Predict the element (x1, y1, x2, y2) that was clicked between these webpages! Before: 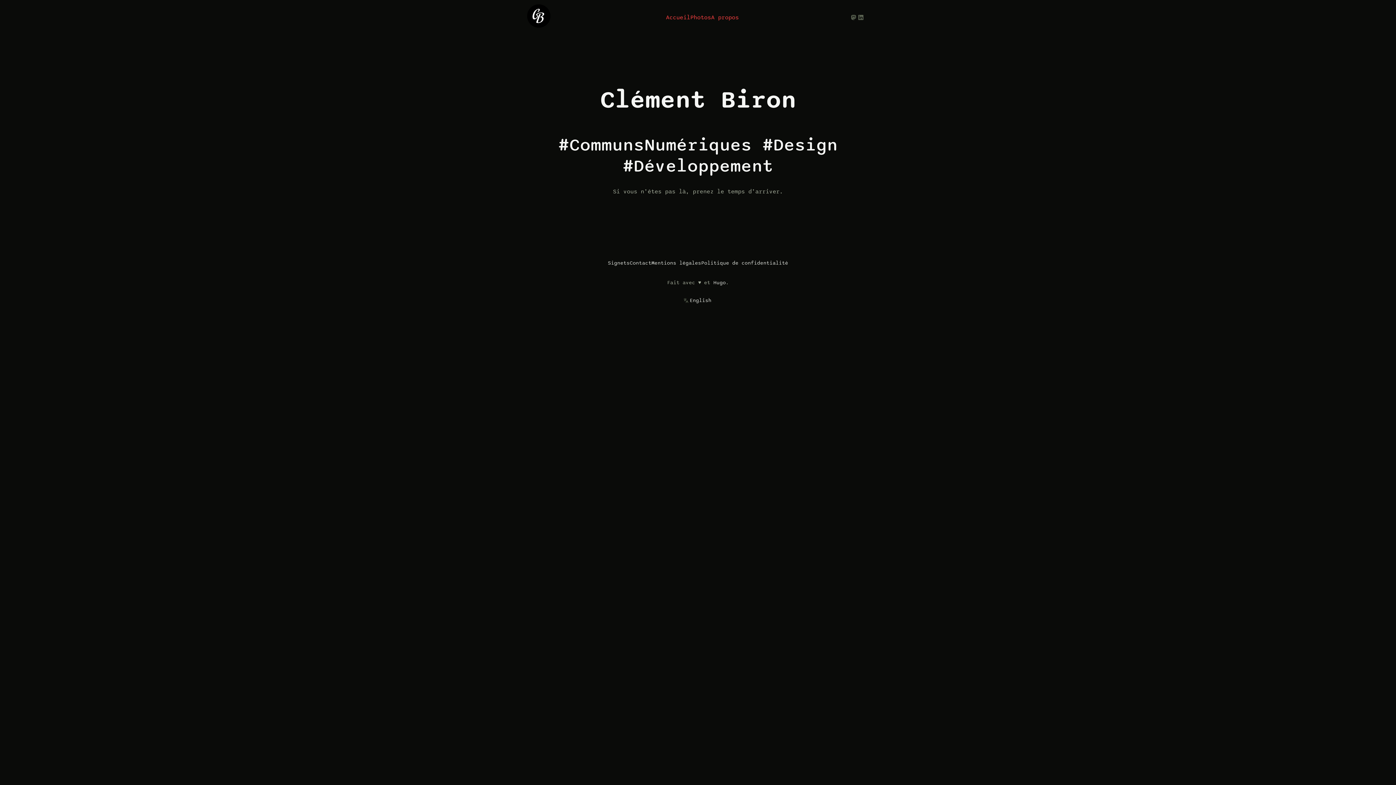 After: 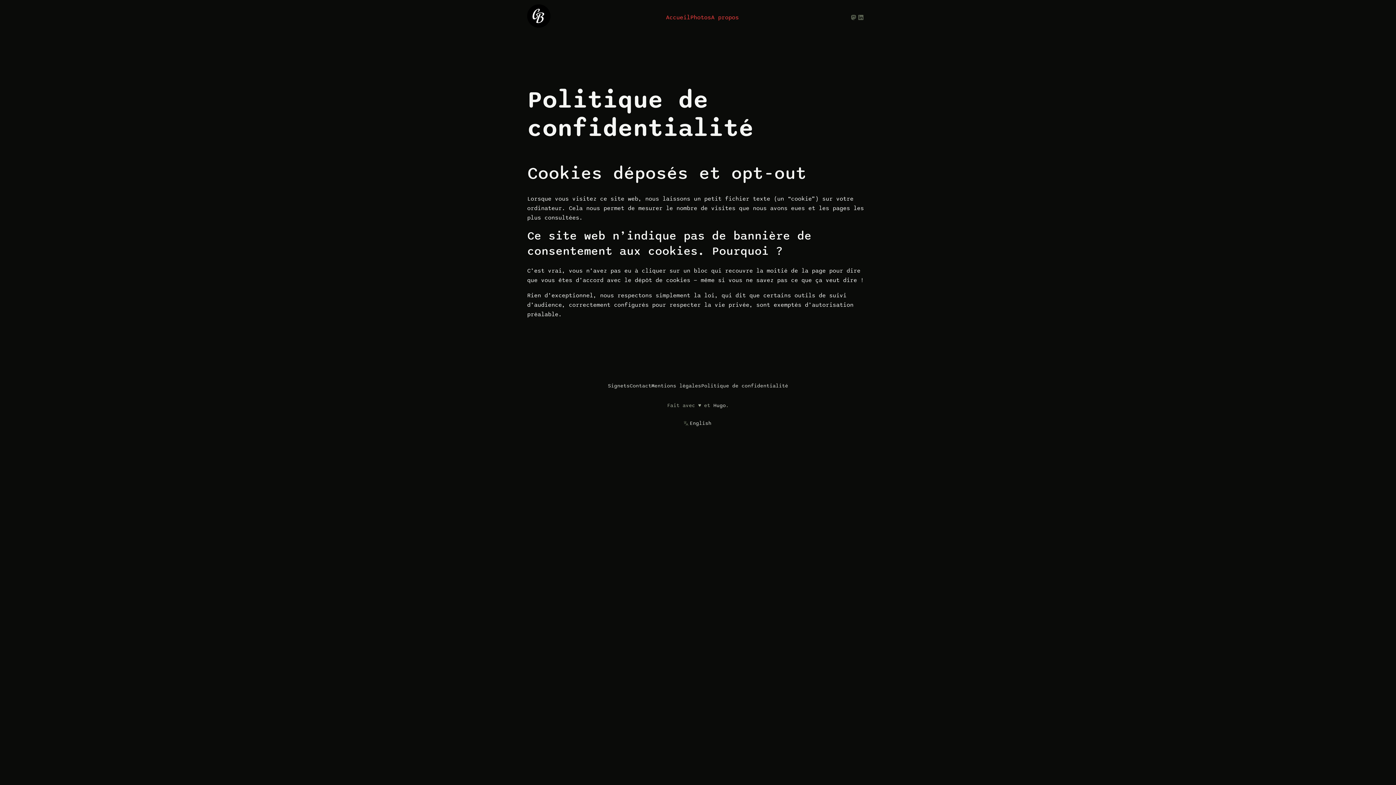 Action: bbox: (701, 260, 788, 266) label: Politique de confidentialité